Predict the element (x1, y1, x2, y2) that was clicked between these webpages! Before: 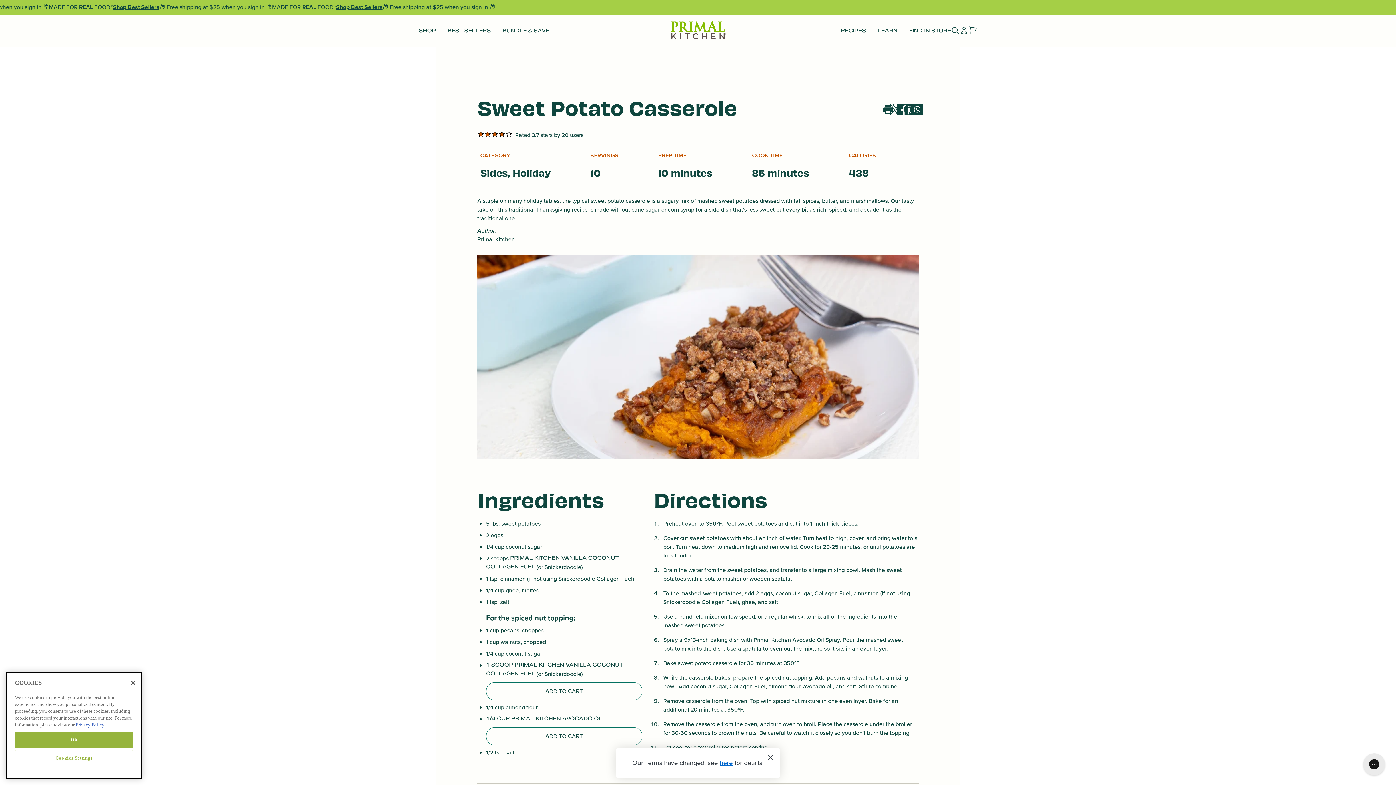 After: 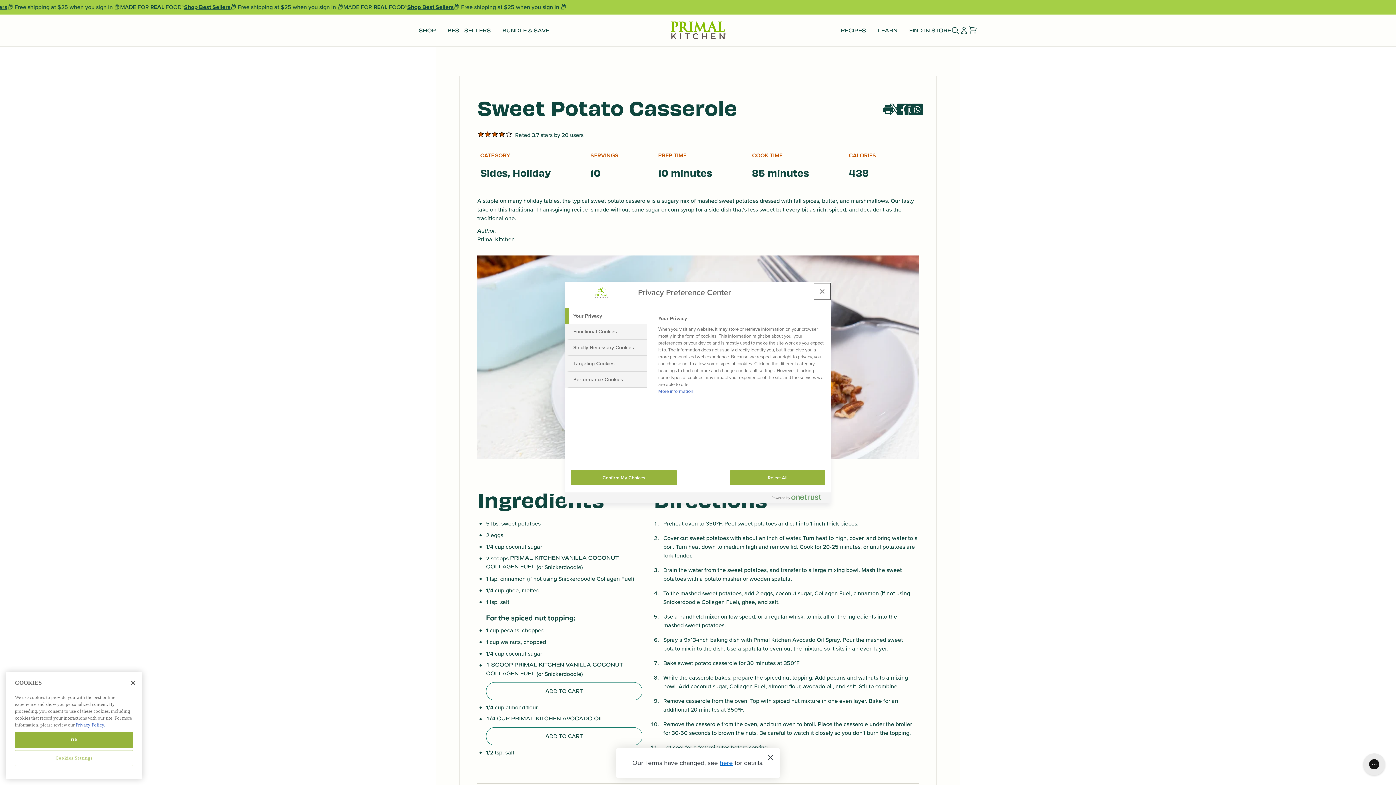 Action: label: Cookies Settings bbox: (14, 750, 133, 766)